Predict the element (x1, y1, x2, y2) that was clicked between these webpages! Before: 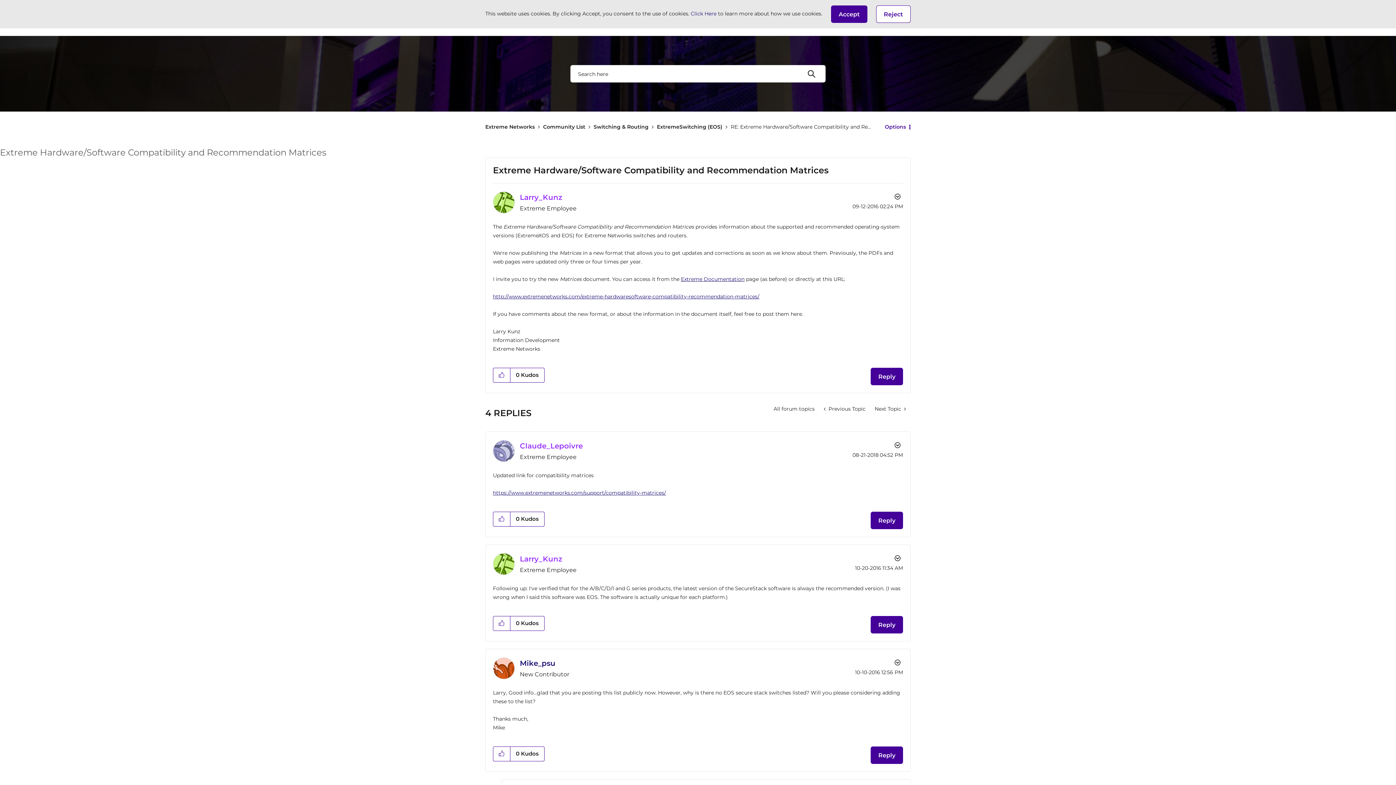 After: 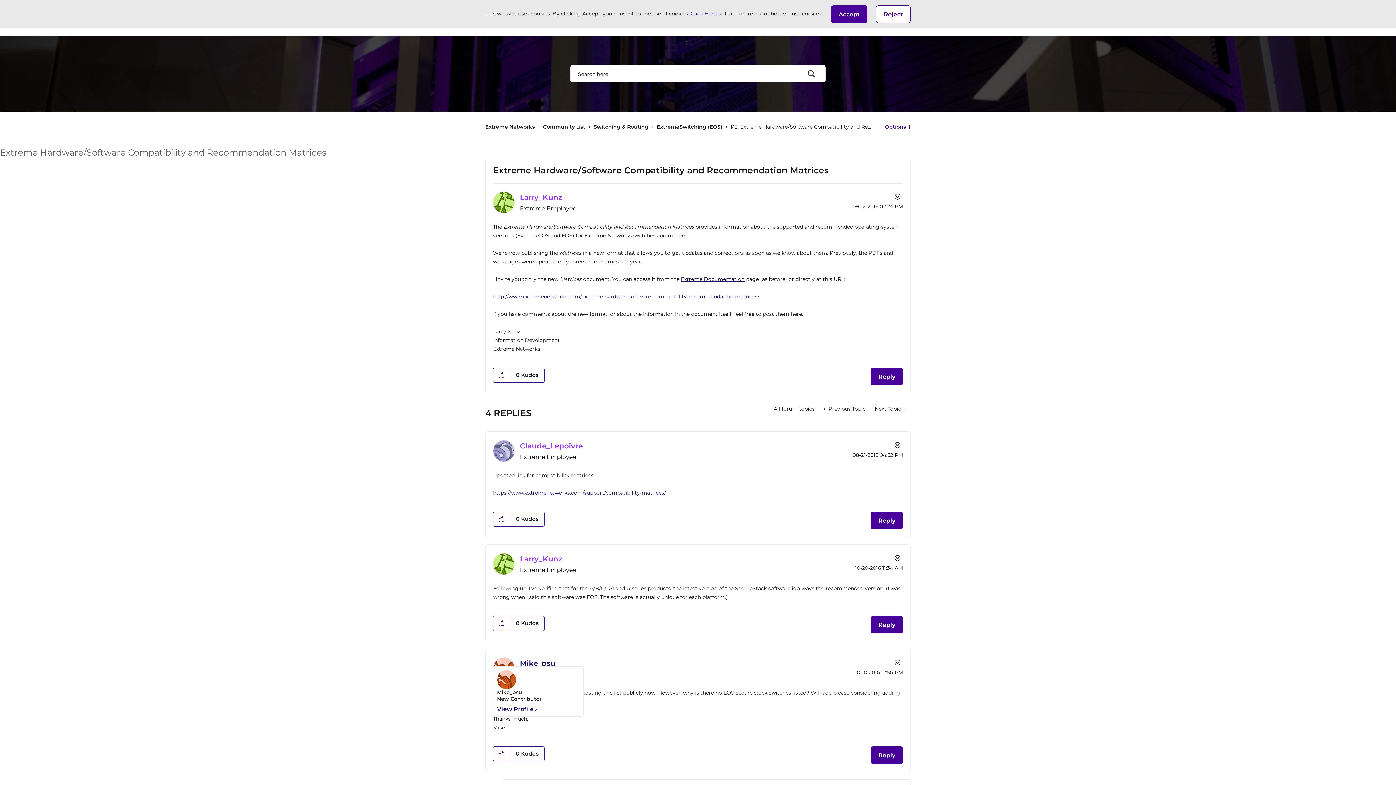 Action: label: View Profile of Mike_psu bbox: (520, 659, 555, 668)